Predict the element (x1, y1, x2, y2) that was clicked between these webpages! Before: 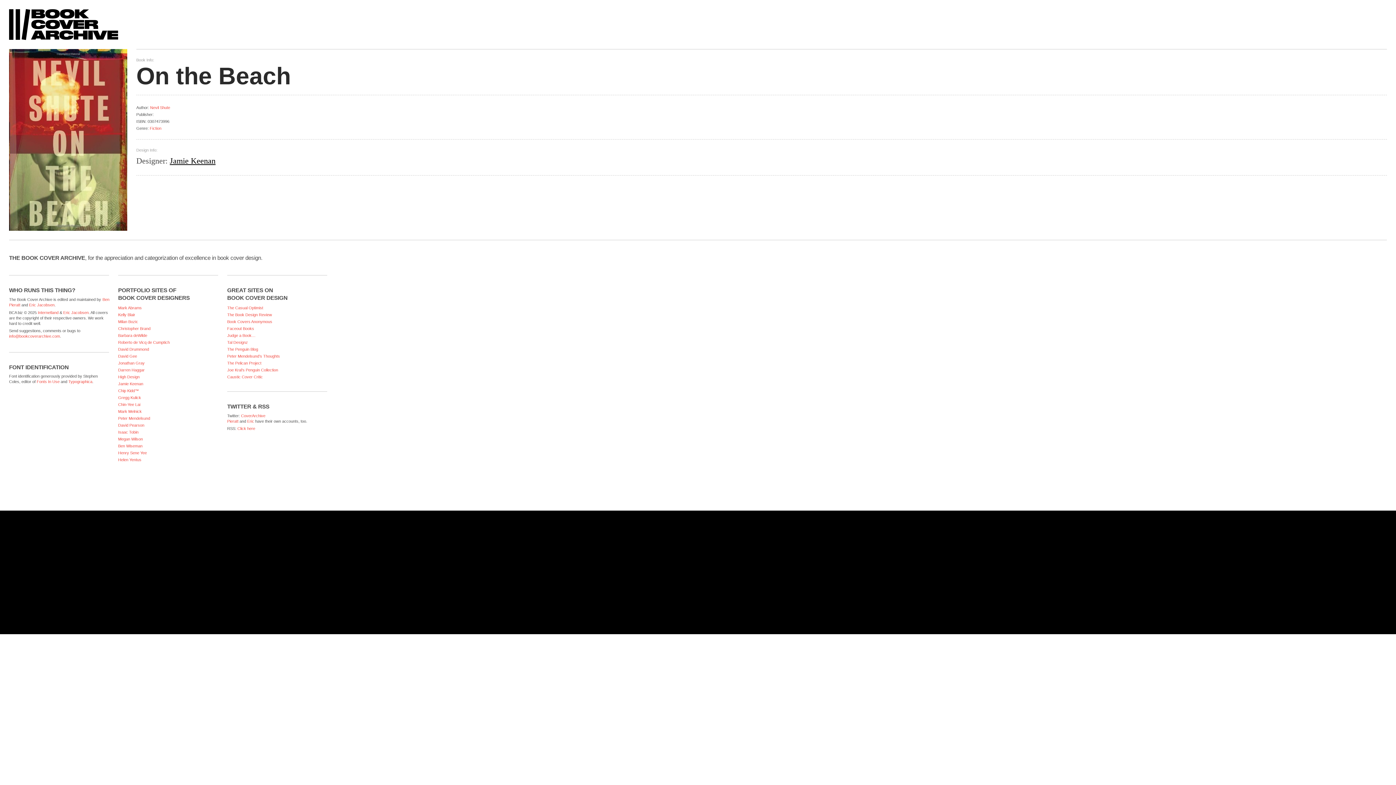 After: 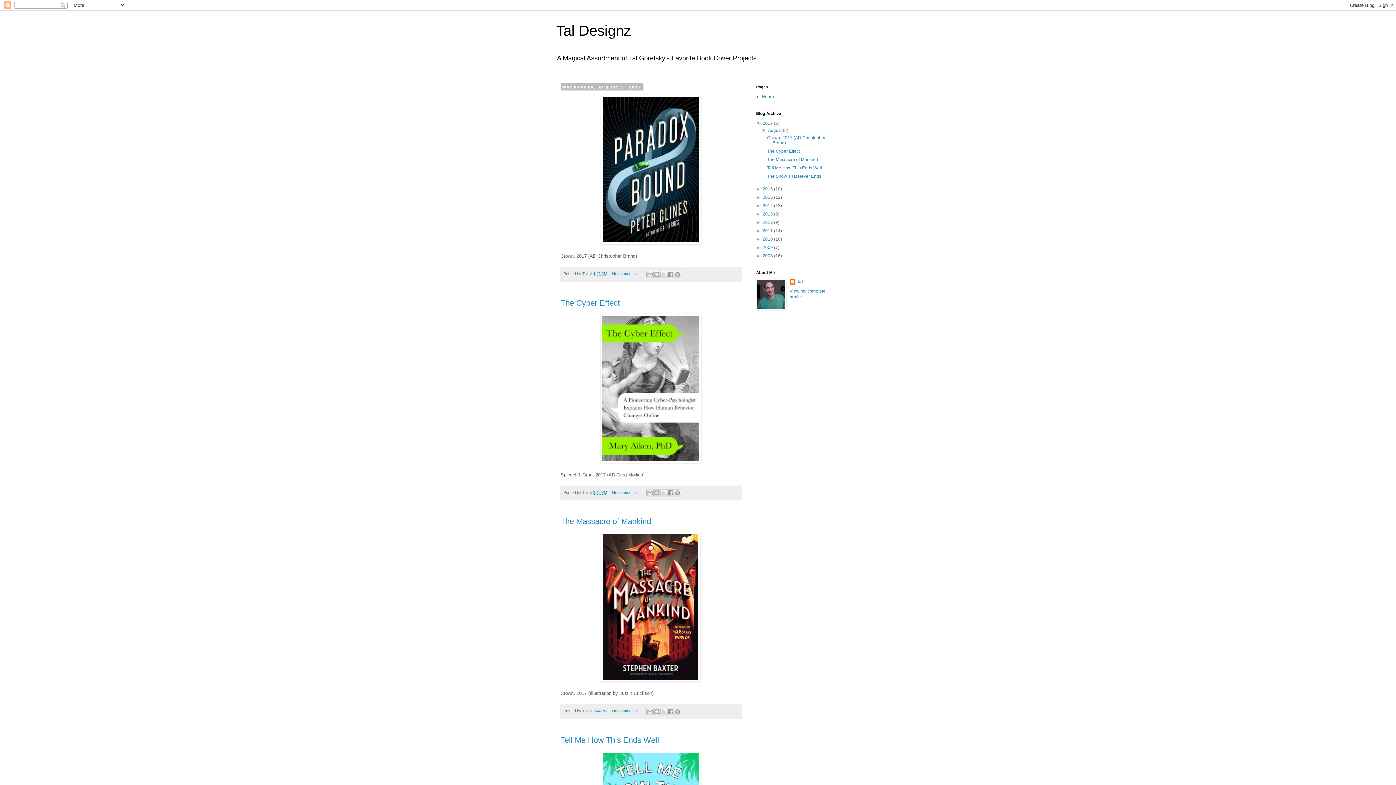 Action: label: Tal Designz bbox: (227, 340, 248, 344)